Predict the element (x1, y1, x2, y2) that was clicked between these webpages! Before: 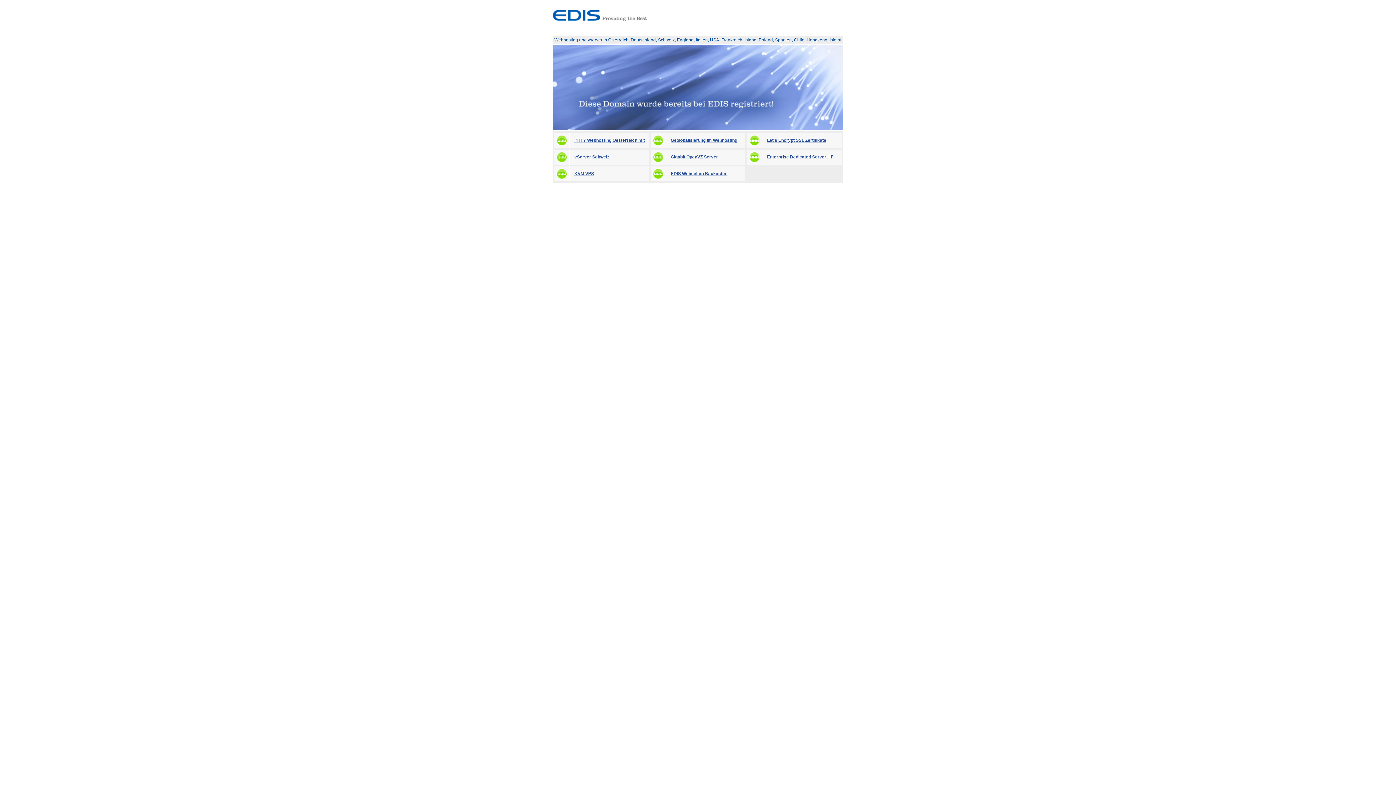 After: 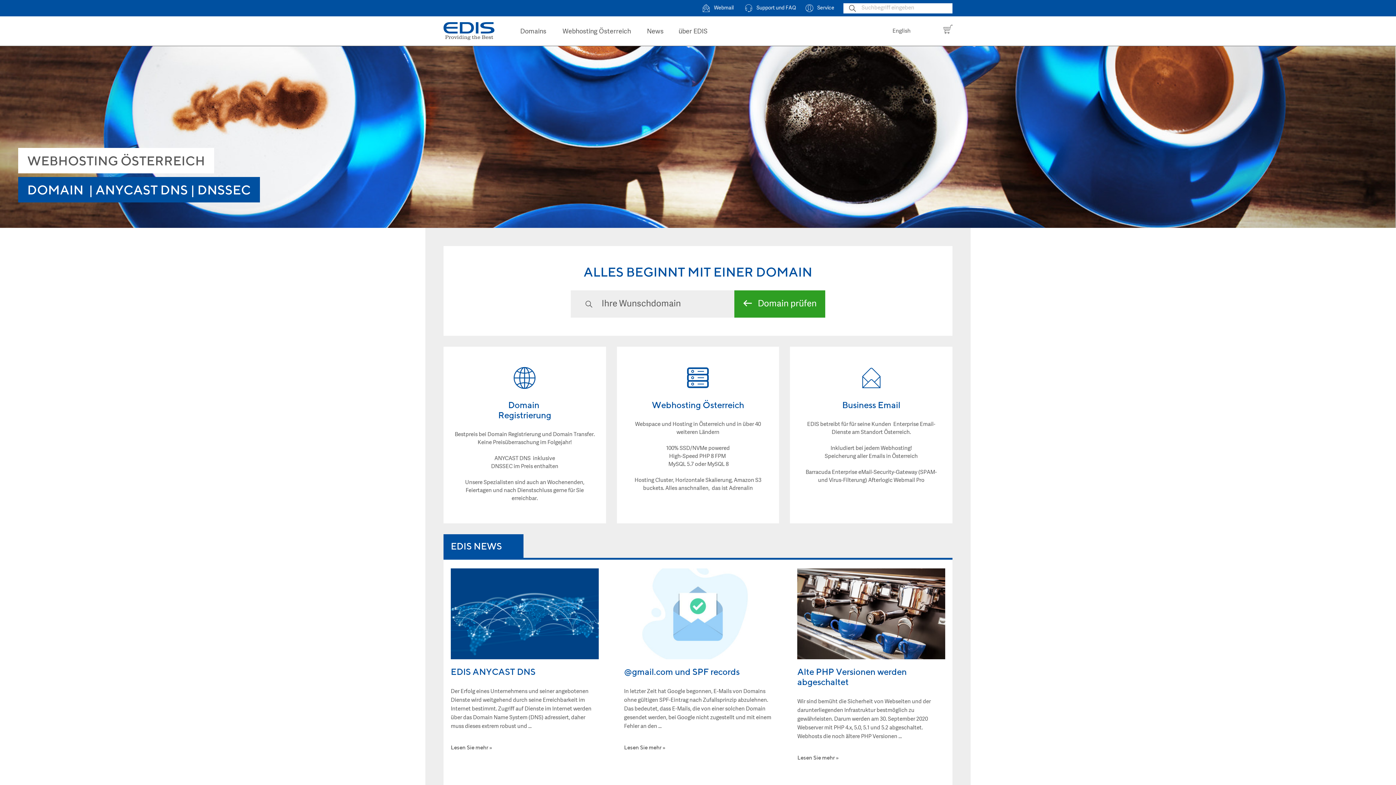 Action: bbox: (552, 24, 843, 29)